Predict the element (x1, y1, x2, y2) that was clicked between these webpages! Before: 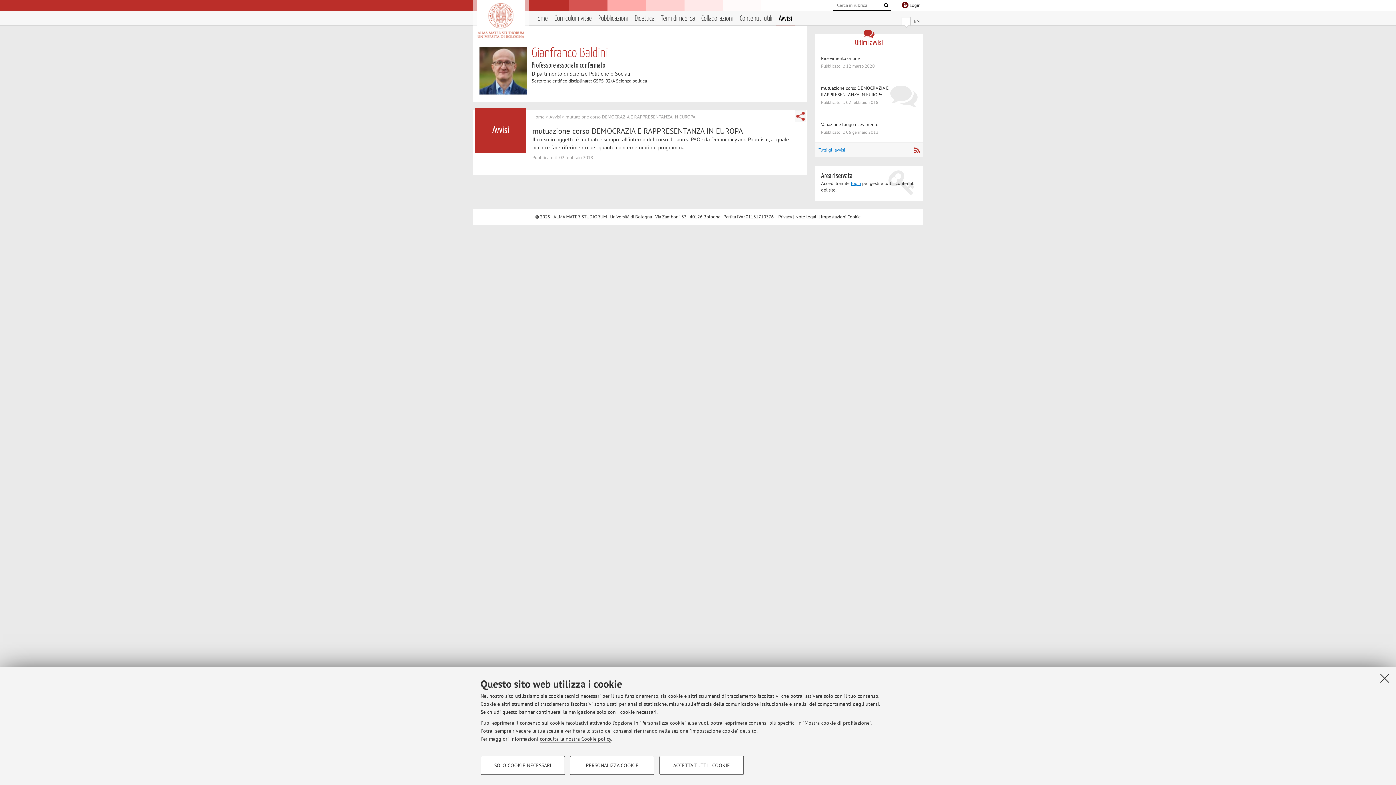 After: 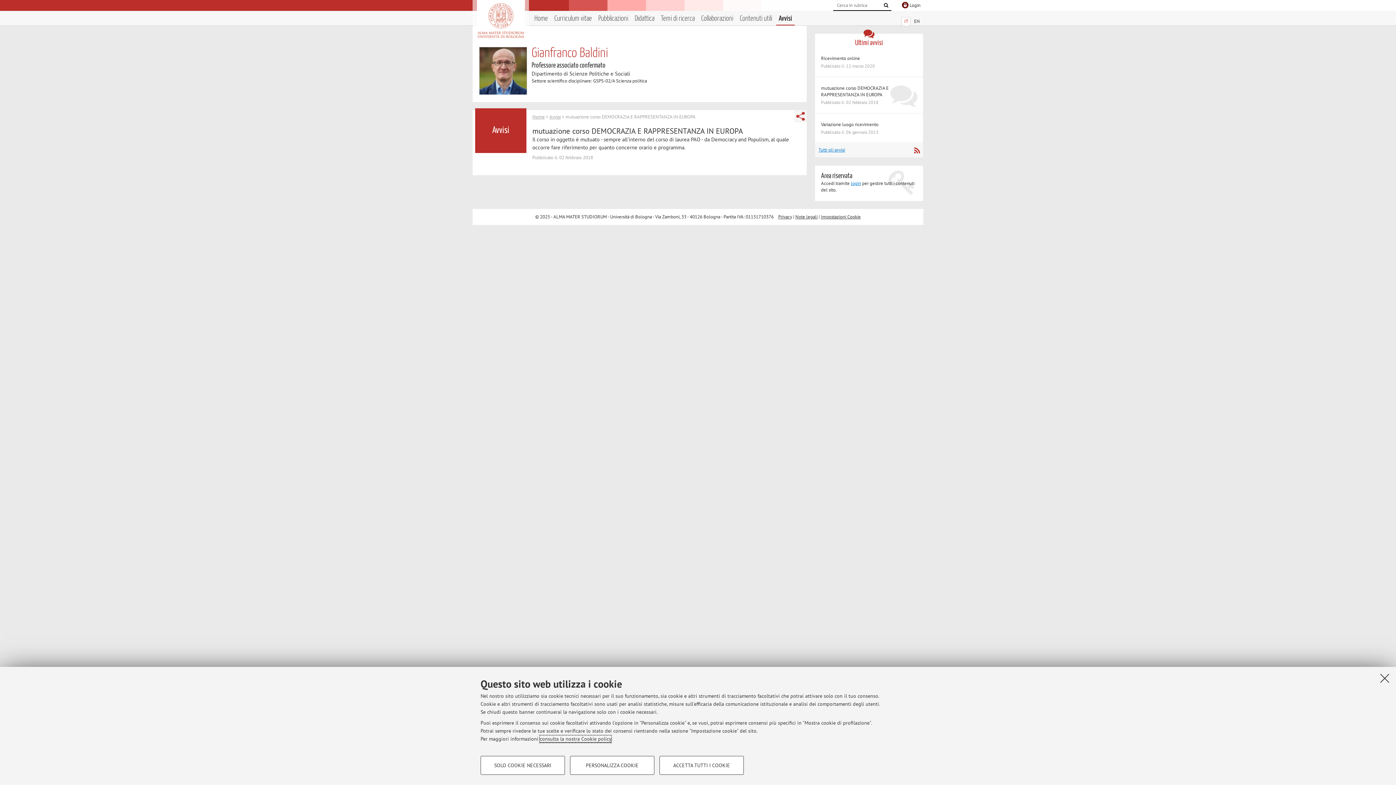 Action: label: consulta la nostra Cookie policy bbox: (540, 736, 611, 742)